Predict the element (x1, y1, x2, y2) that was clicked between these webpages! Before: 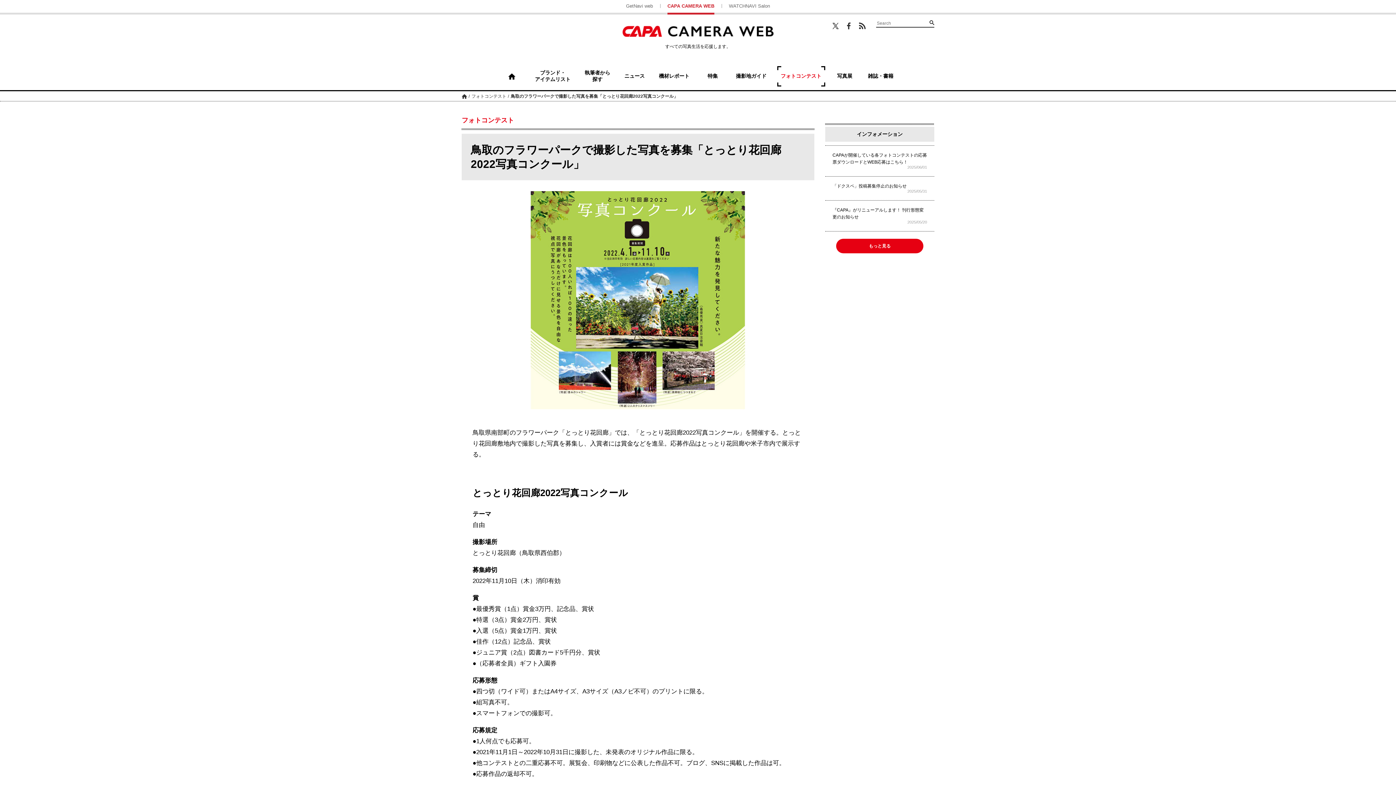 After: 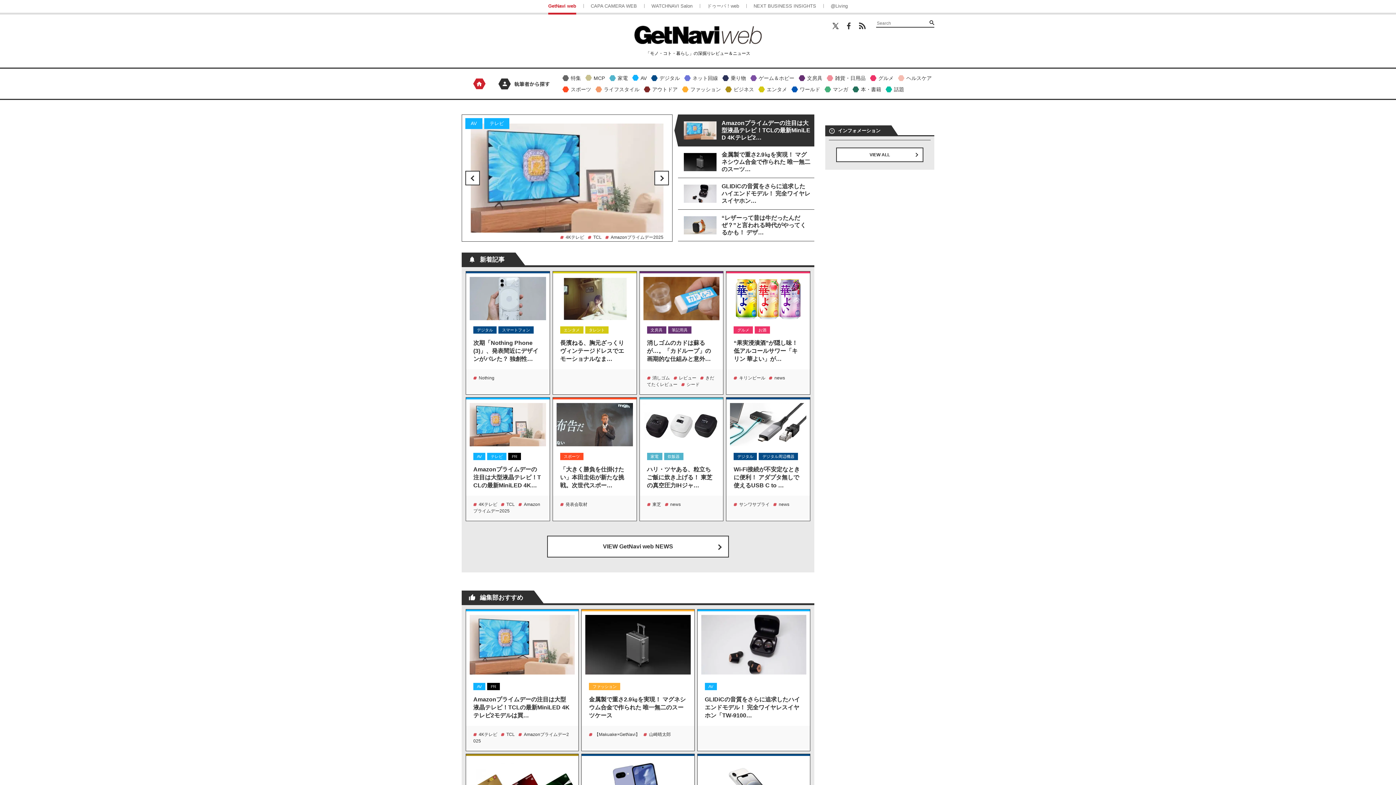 Action: label: GetNavi web bbox: (618, 3, 660, 8)